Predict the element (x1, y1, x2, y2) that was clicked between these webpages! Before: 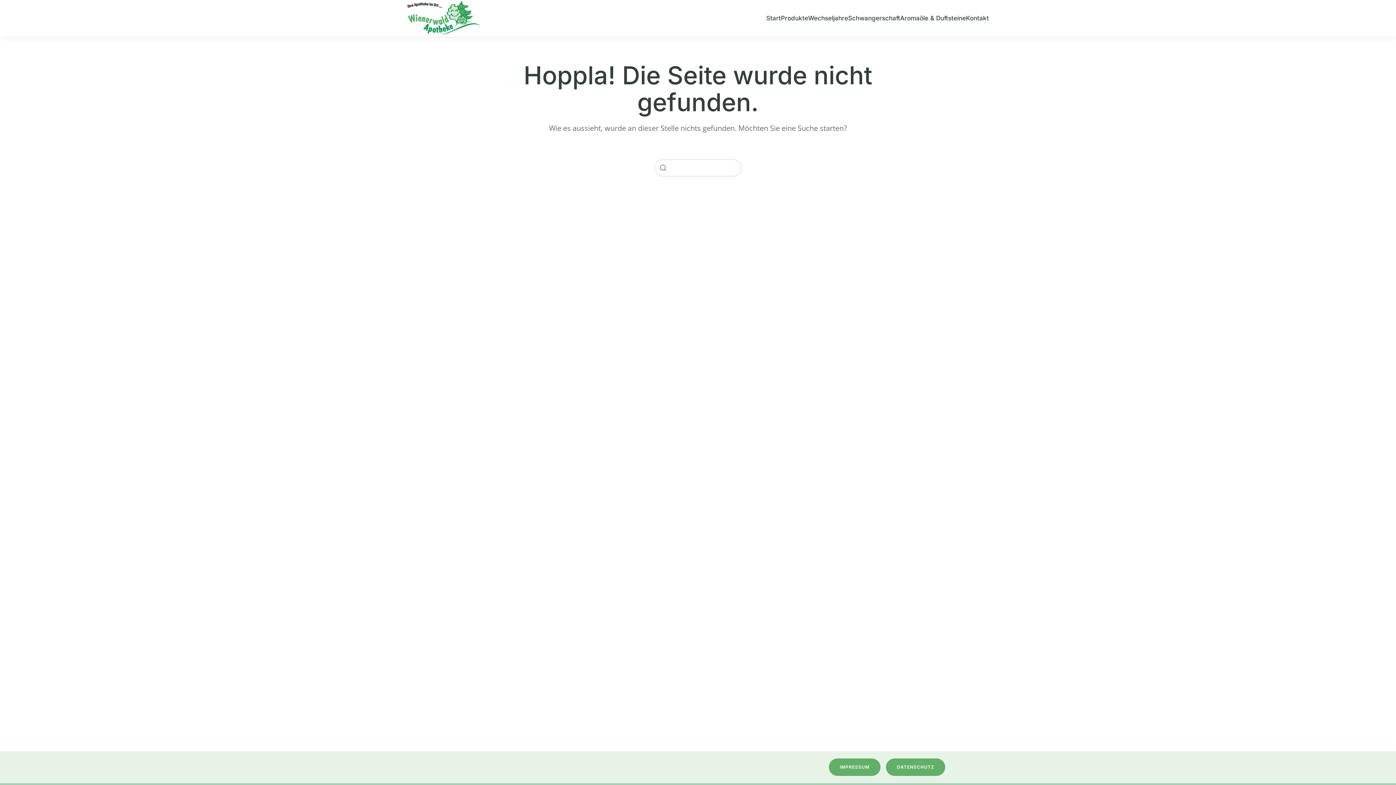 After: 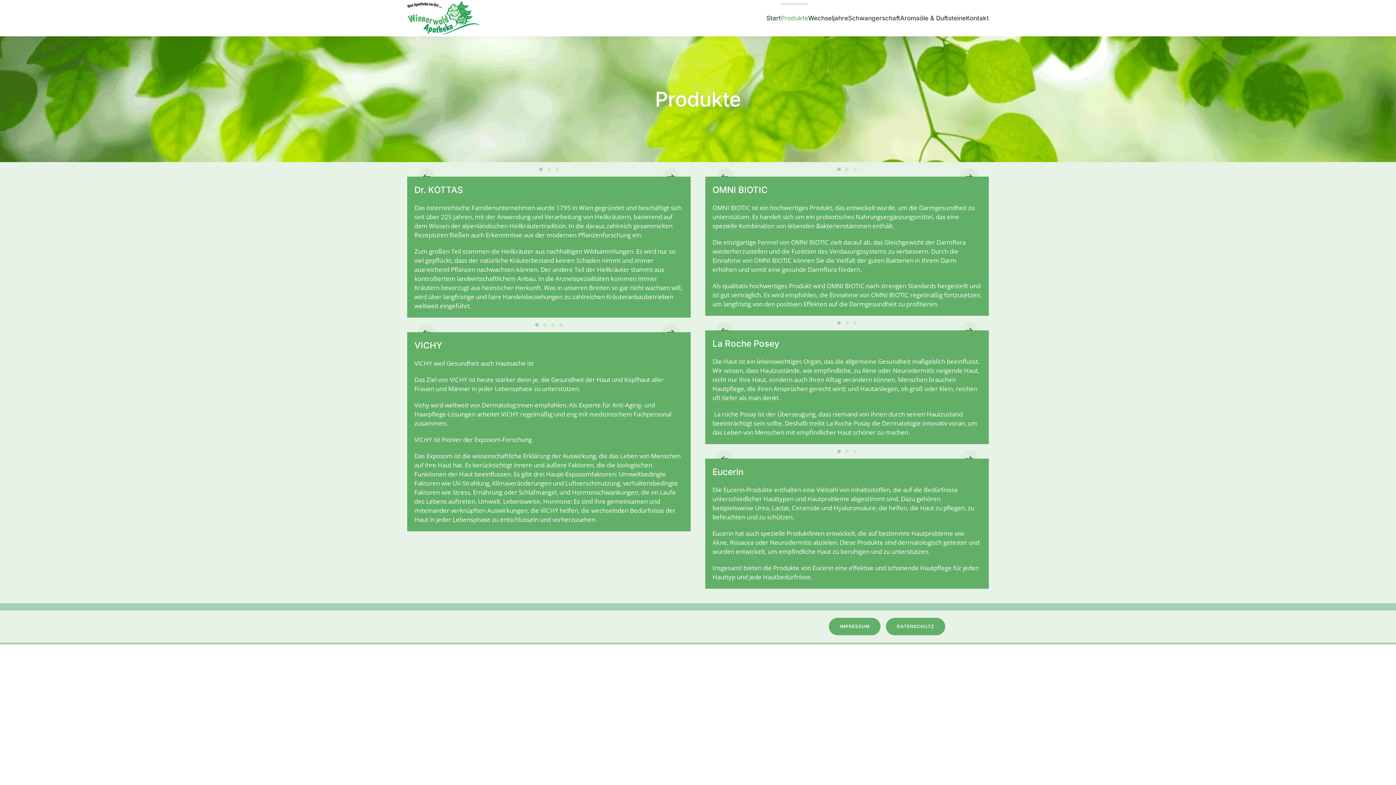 Action: label: Produkte bbox: (781, 3, 808, 32)